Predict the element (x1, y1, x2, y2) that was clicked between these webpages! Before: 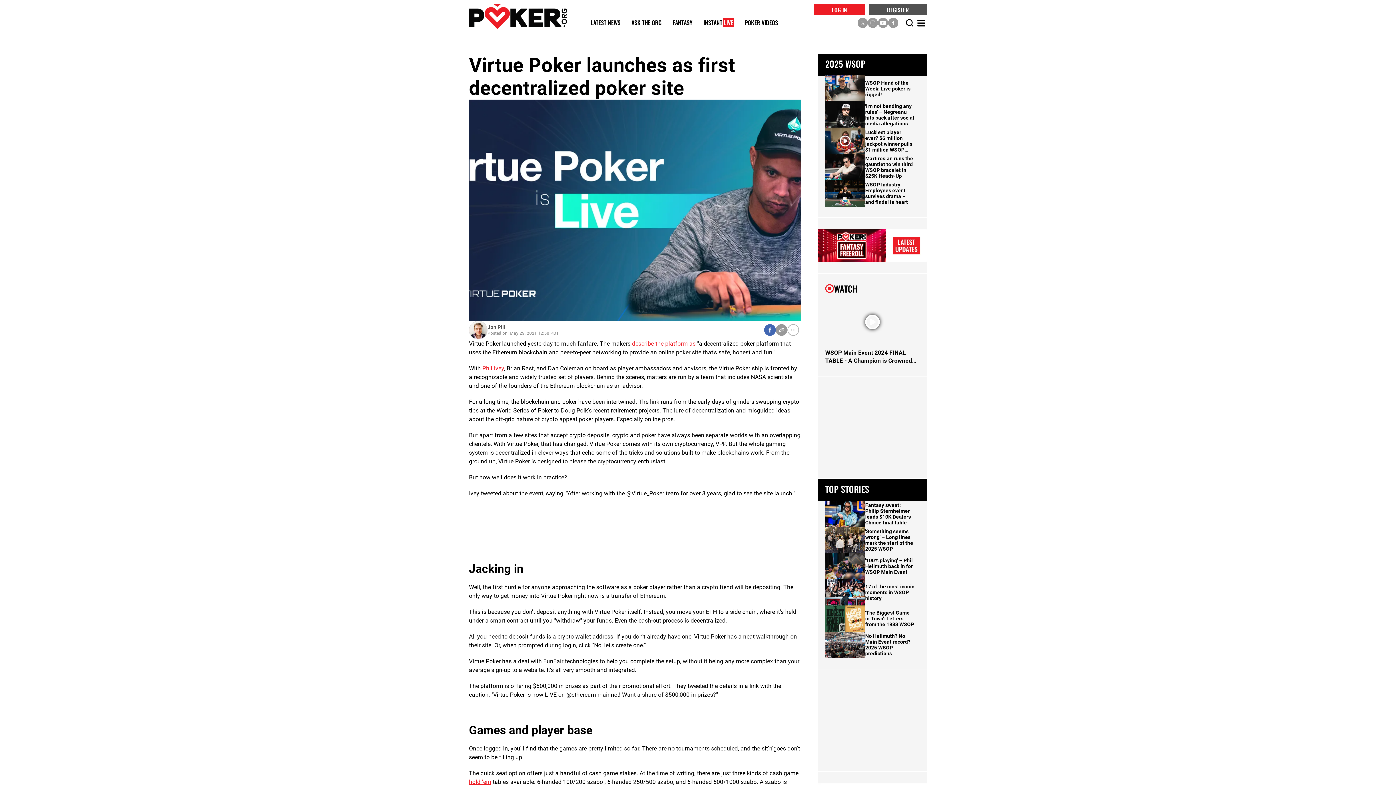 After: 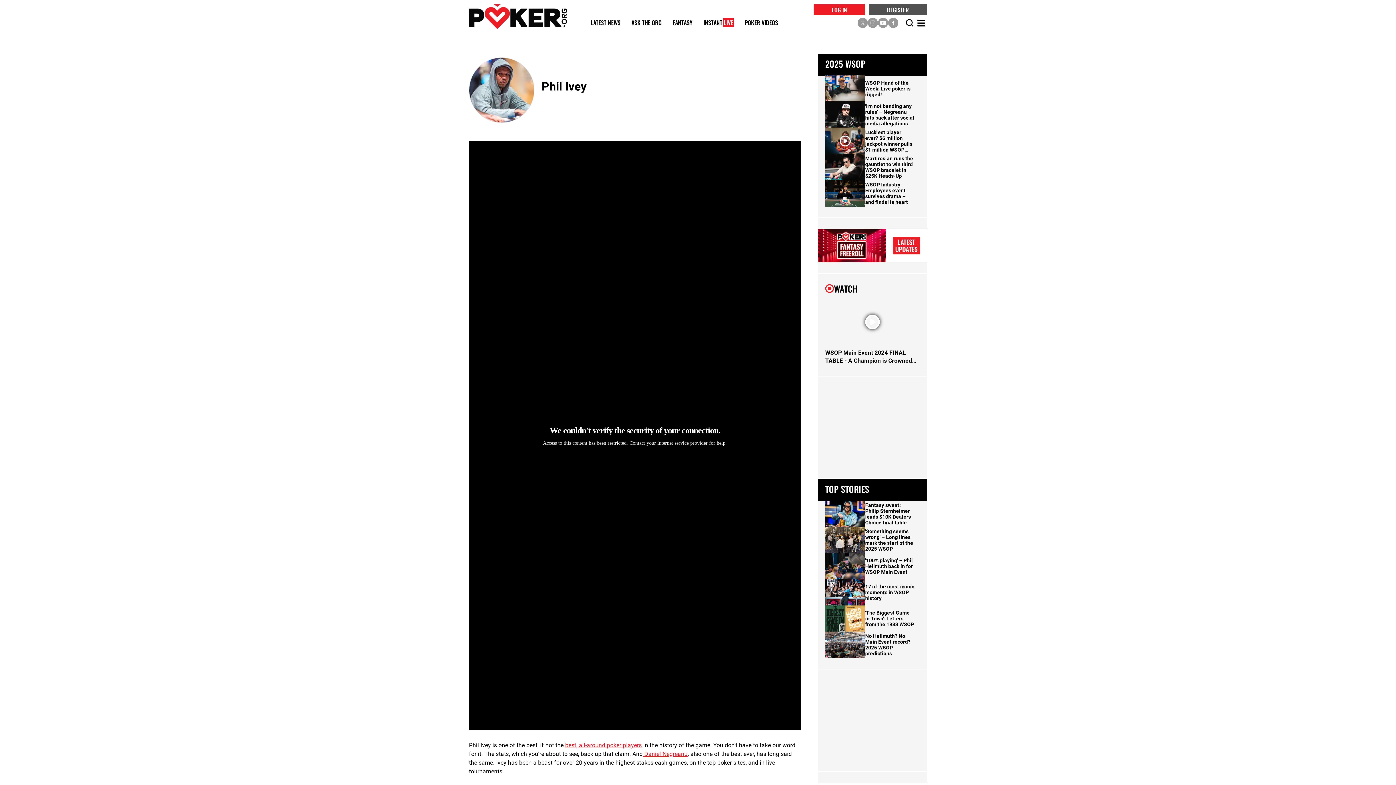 Action: label: Phil Ivey bbox: (482, 364, 504, 371)